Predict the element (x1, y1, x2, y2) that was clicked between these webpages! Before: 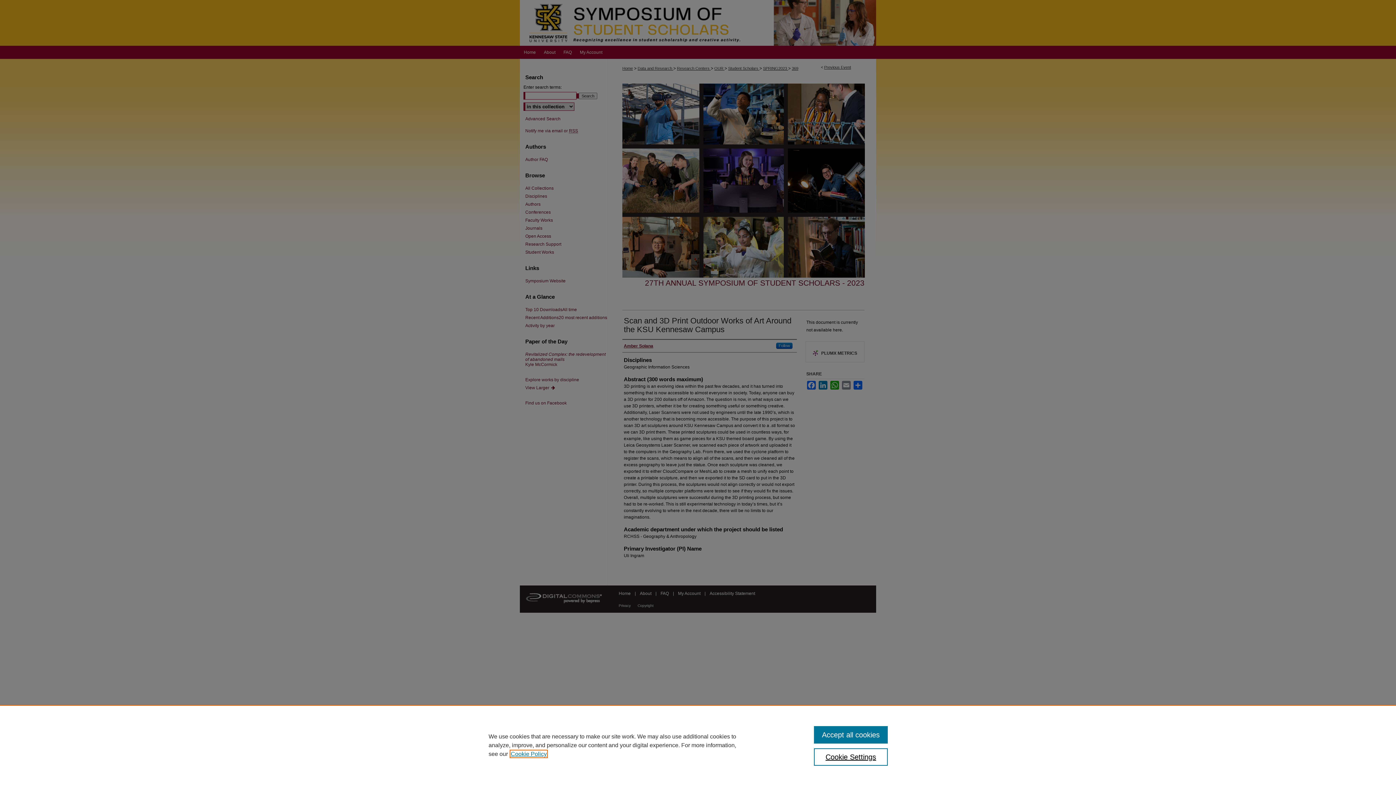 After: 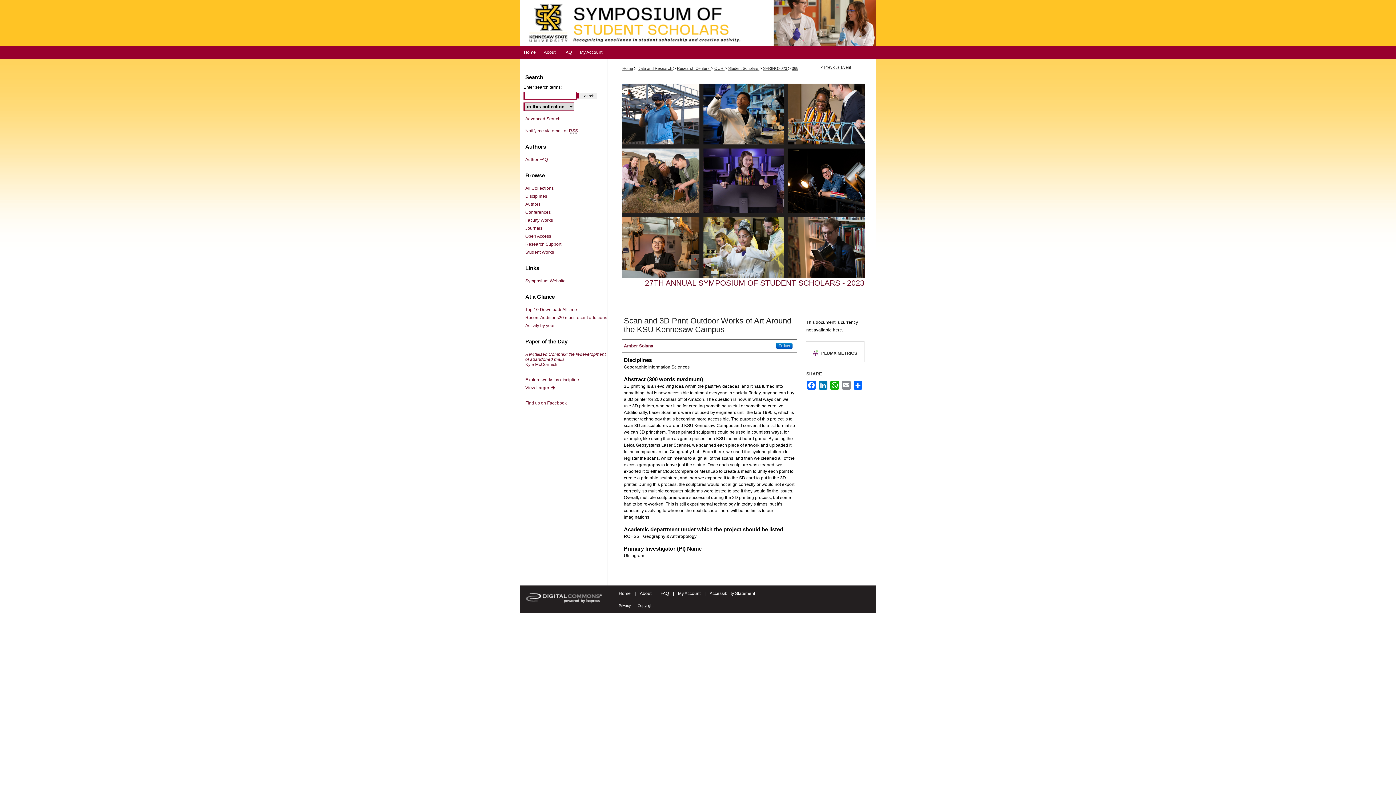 Action: bbox: (814, 726, 887, 744) label: Accept all cookies